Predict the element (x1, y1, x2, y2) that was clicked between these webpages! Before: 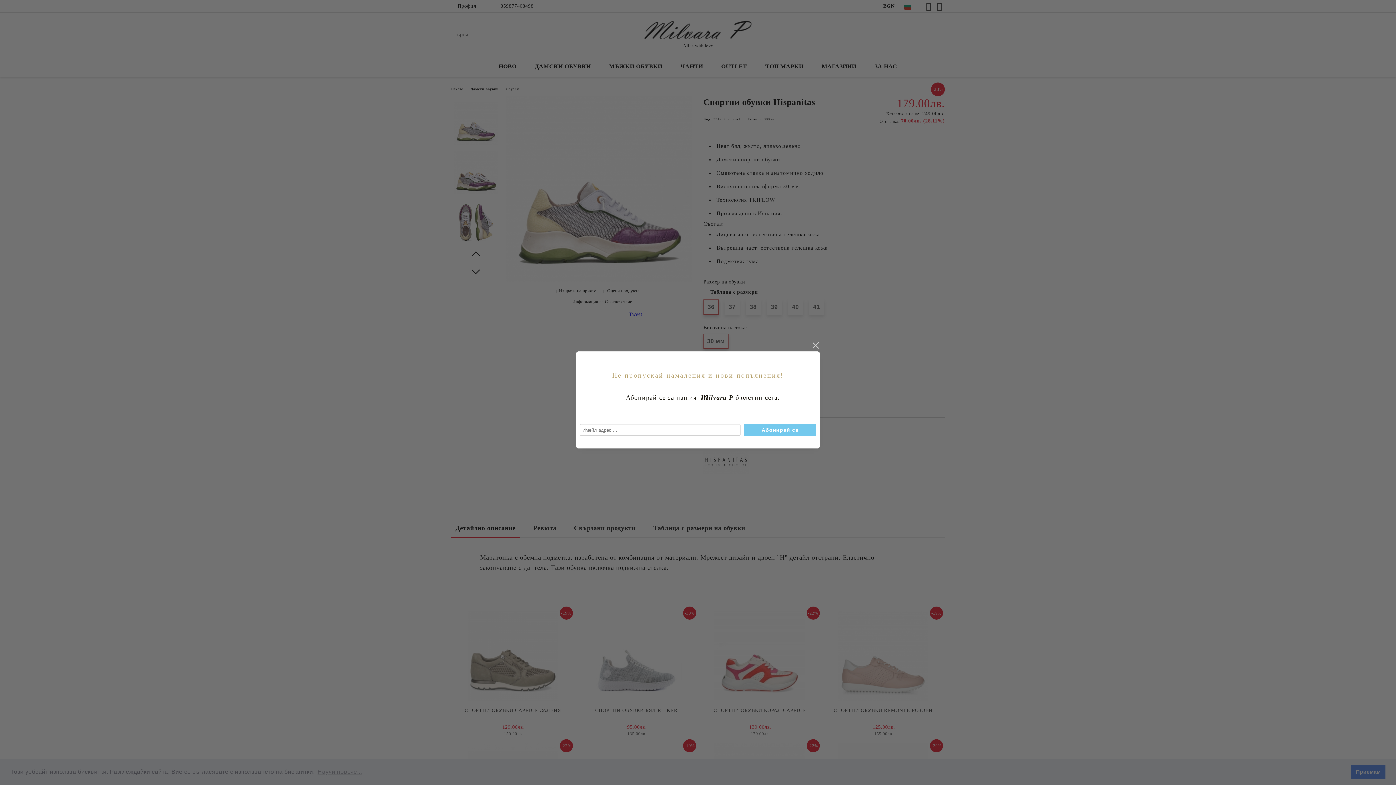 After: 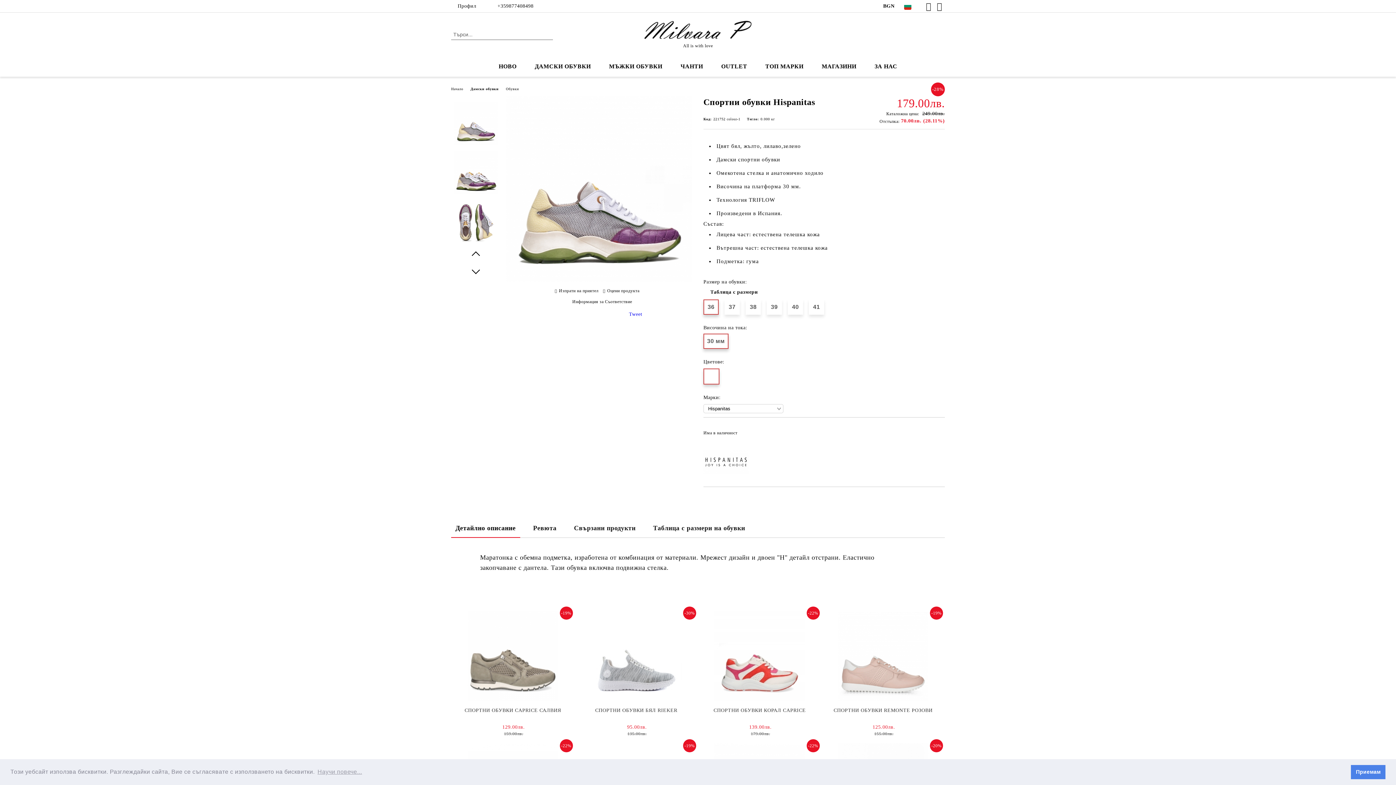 Action: label: close bbox: (811, 341, 820, 350)